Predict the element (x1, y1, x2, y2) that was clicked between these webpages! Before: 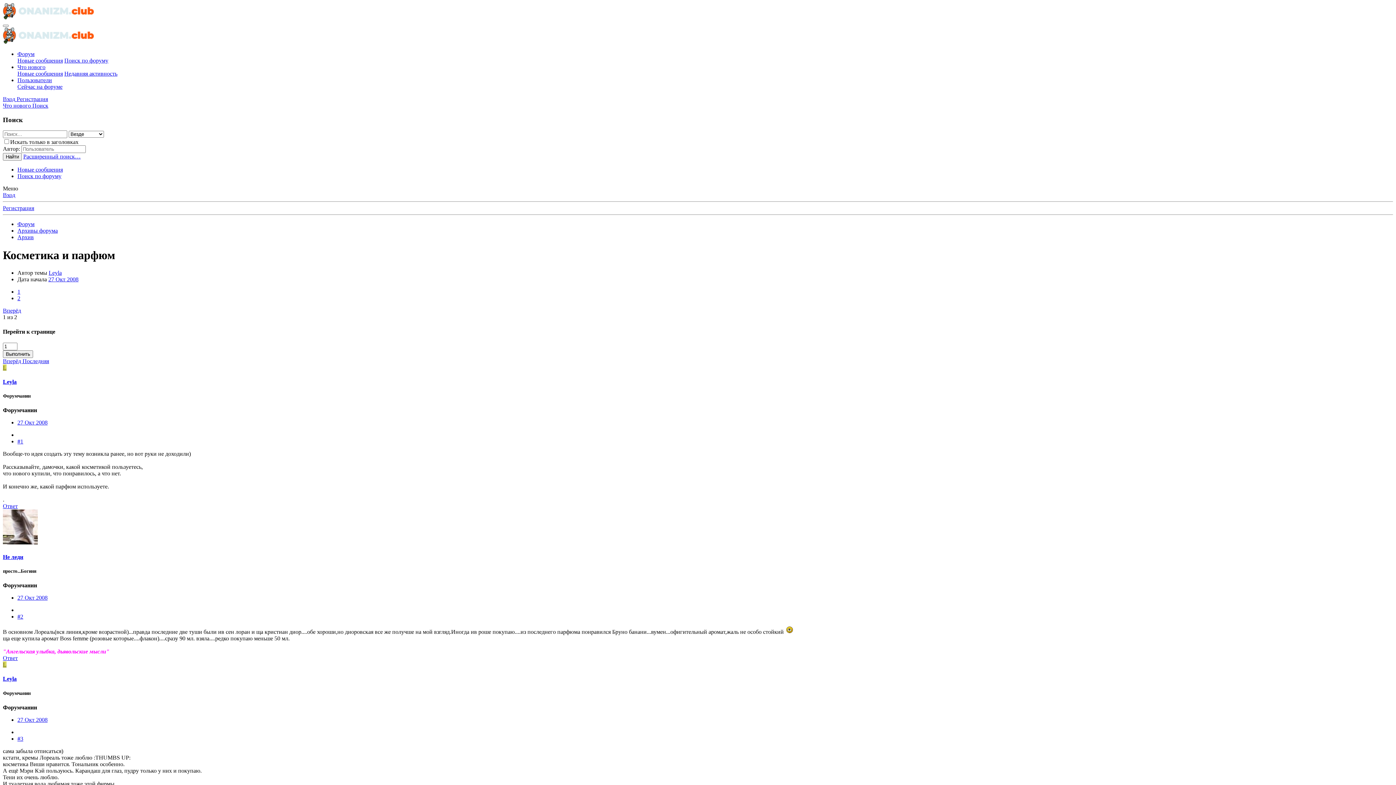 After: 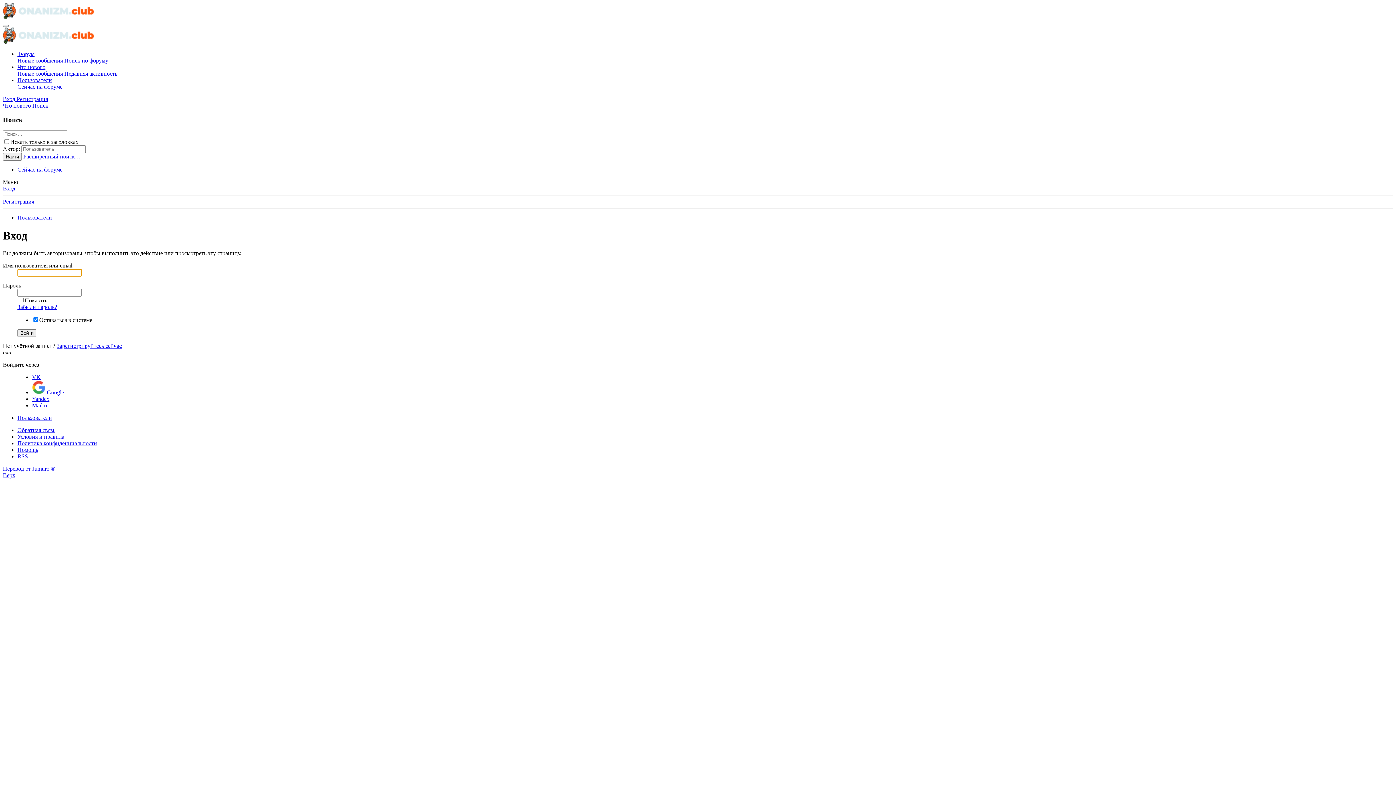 Action: bbox: (2, 539, 37, 545)